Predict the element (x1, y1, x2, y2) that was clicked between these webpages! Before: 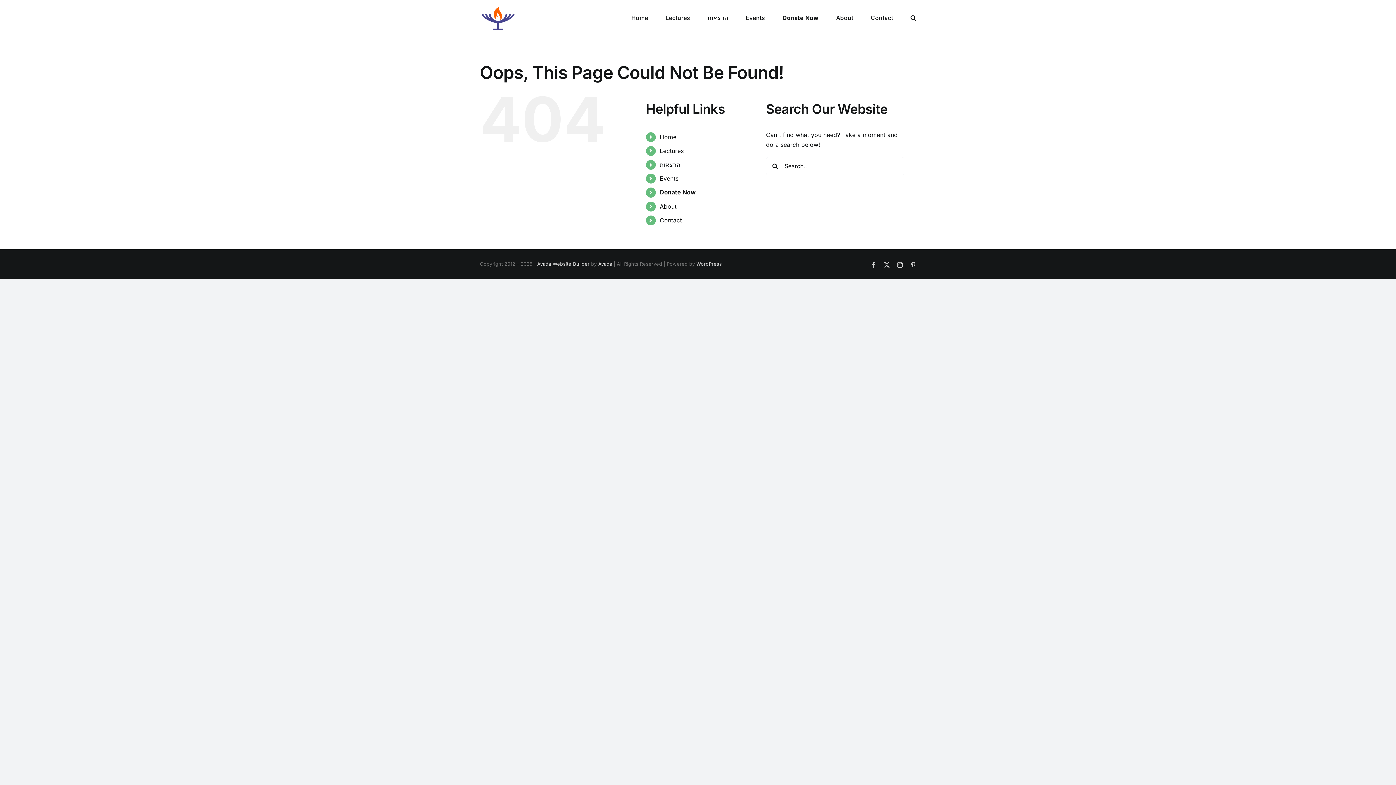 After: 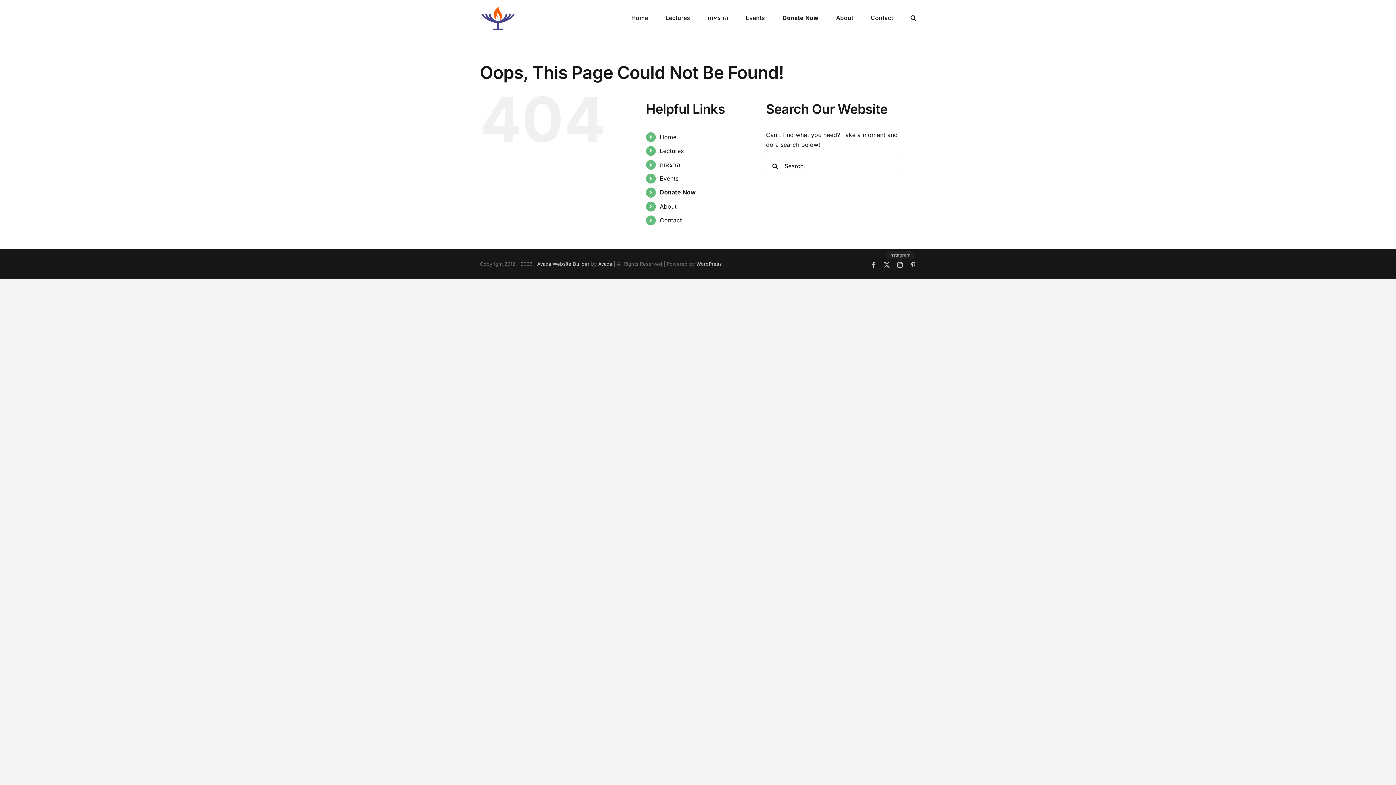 Action: bbox: (897, 262, 903, 268) label: Instagram